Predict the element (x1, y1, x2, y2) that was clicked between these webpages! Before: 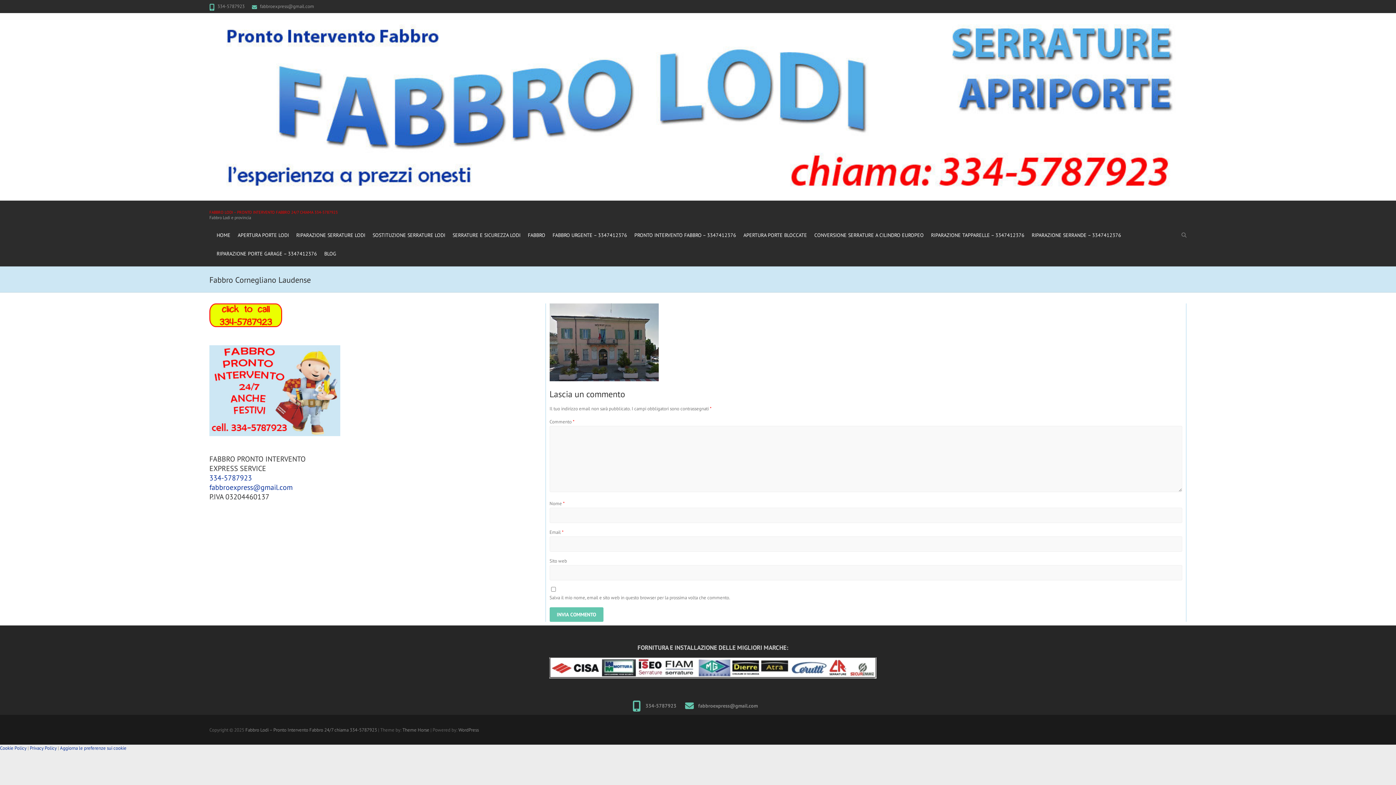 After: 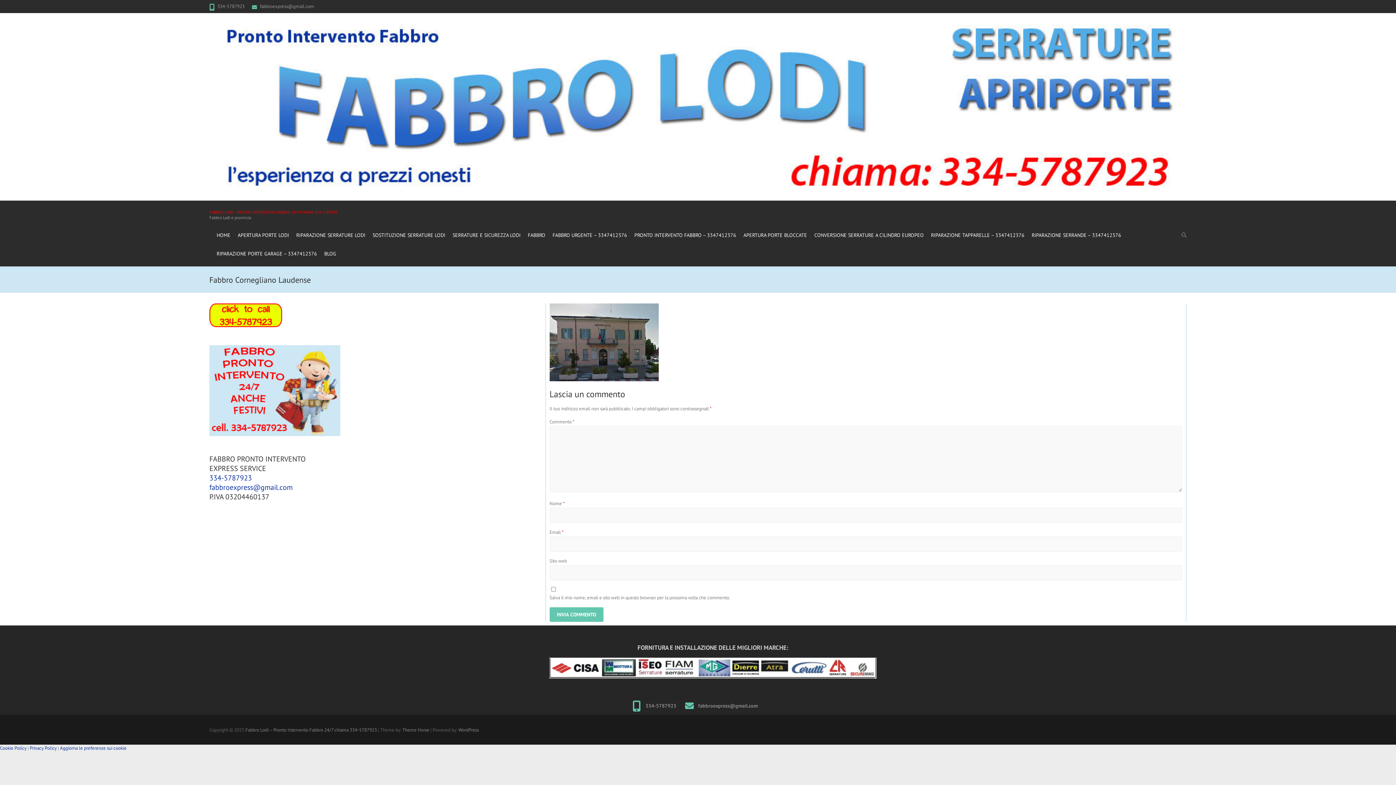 Action: label: Privacy Policy bbox: (29, 745, 56, 751)